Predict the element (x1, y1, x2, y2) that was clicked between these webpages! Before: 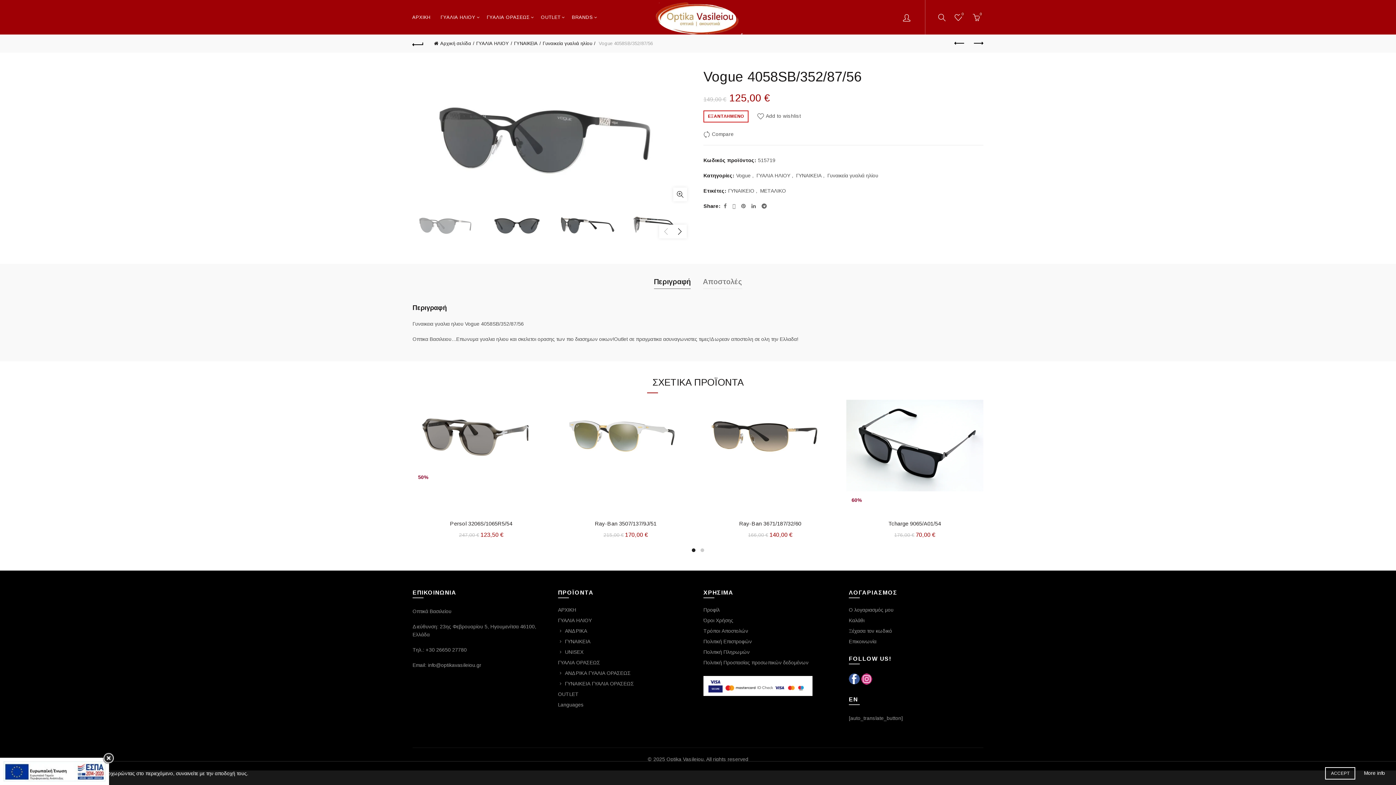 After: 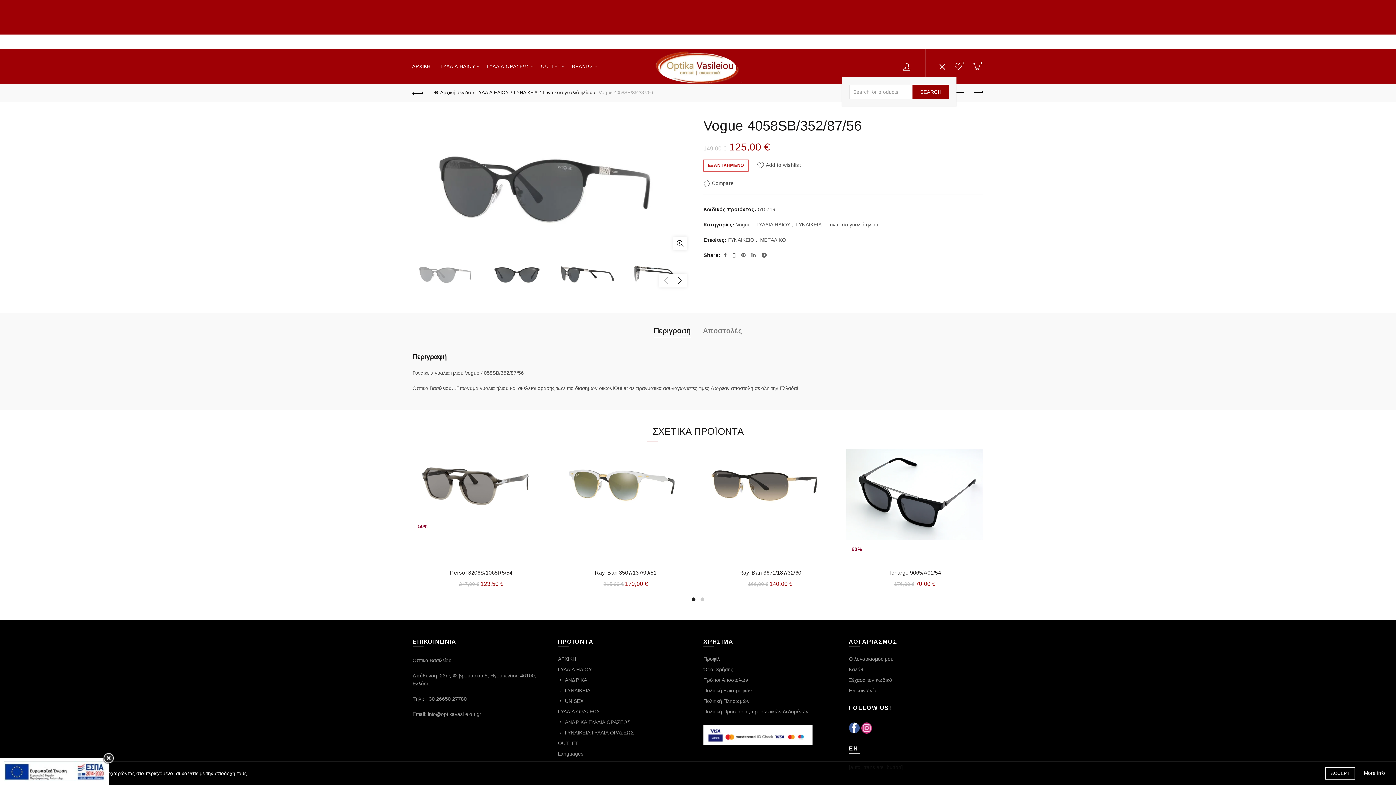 Action: label: Search bbox: (936, 11, 948, 22)